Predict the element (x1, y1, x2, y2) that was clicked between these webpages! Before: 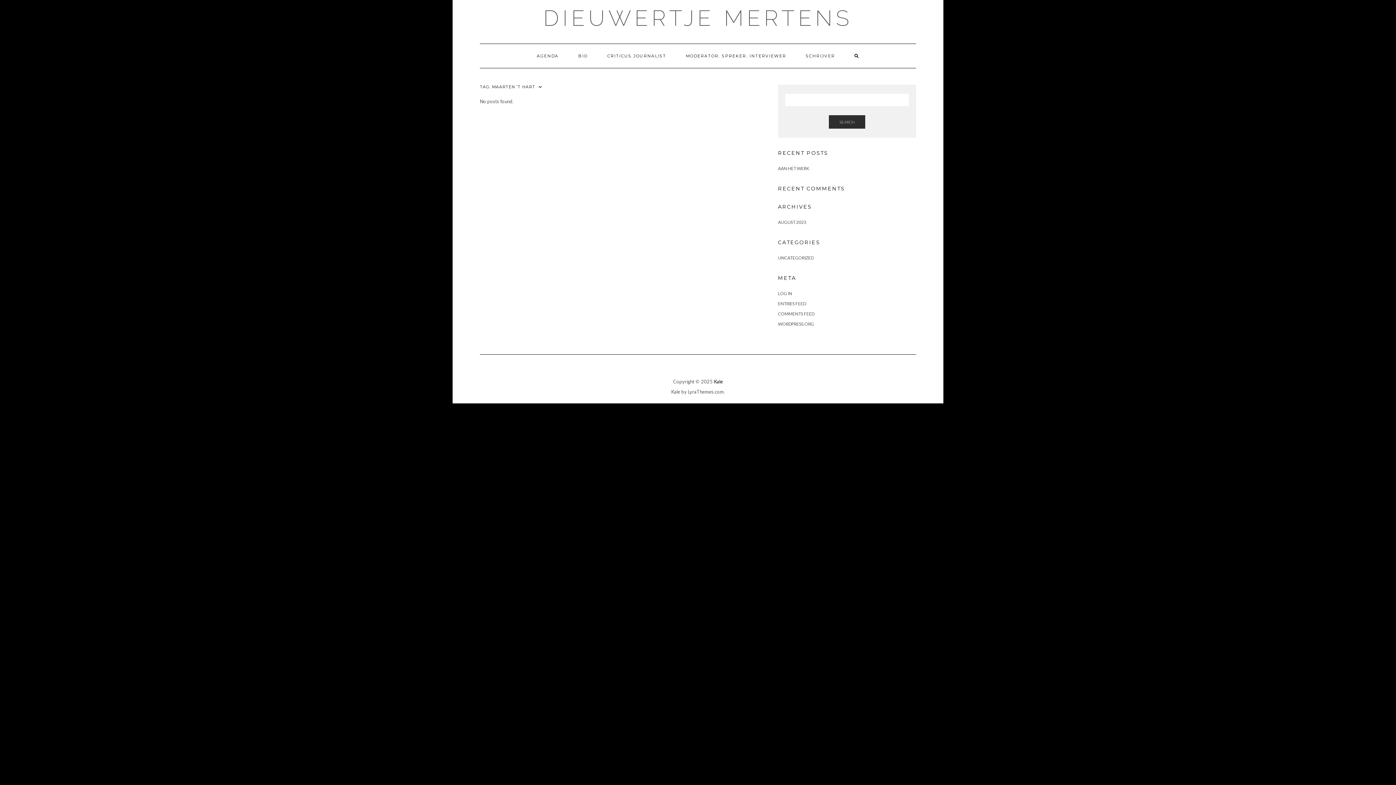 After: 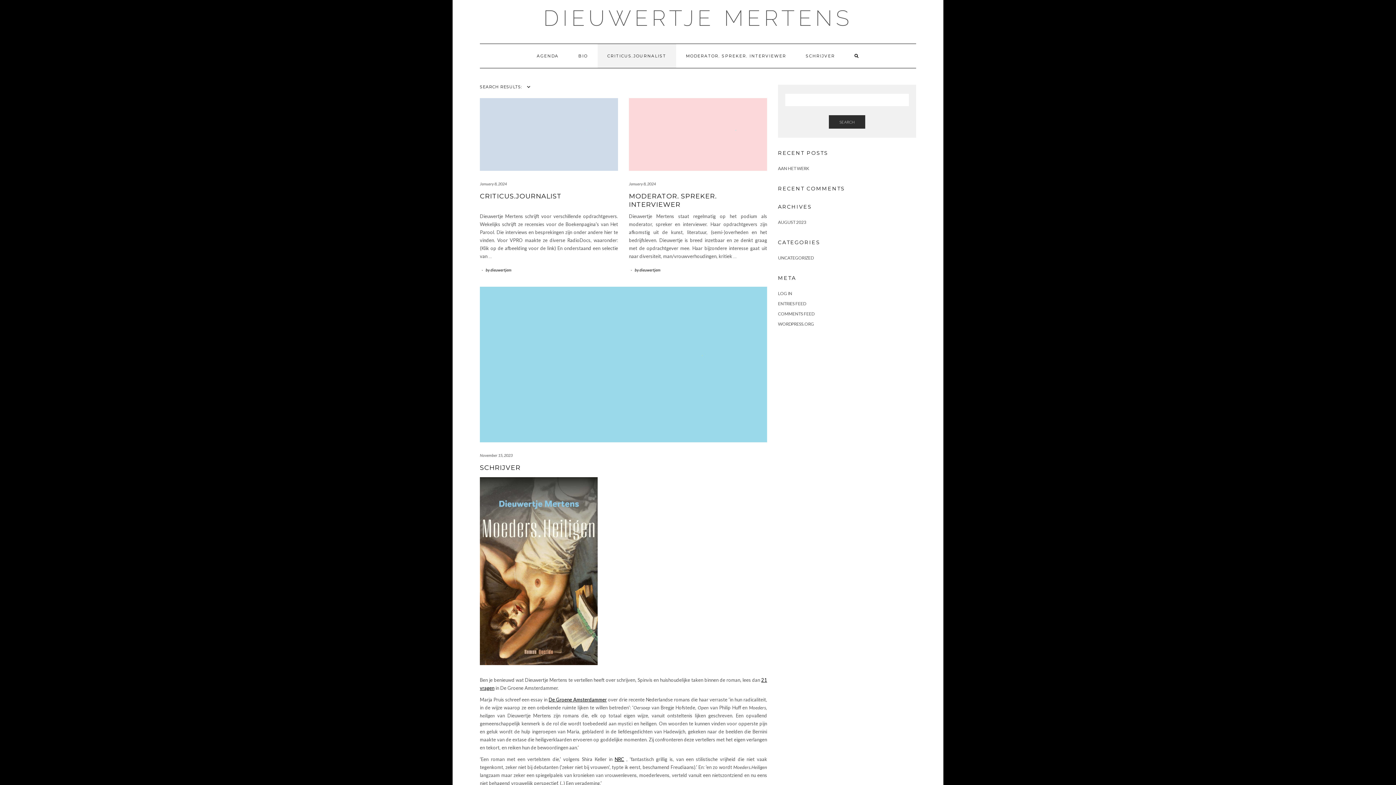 Action: bbox: (829, 115, 865, 128) label: SEARCH